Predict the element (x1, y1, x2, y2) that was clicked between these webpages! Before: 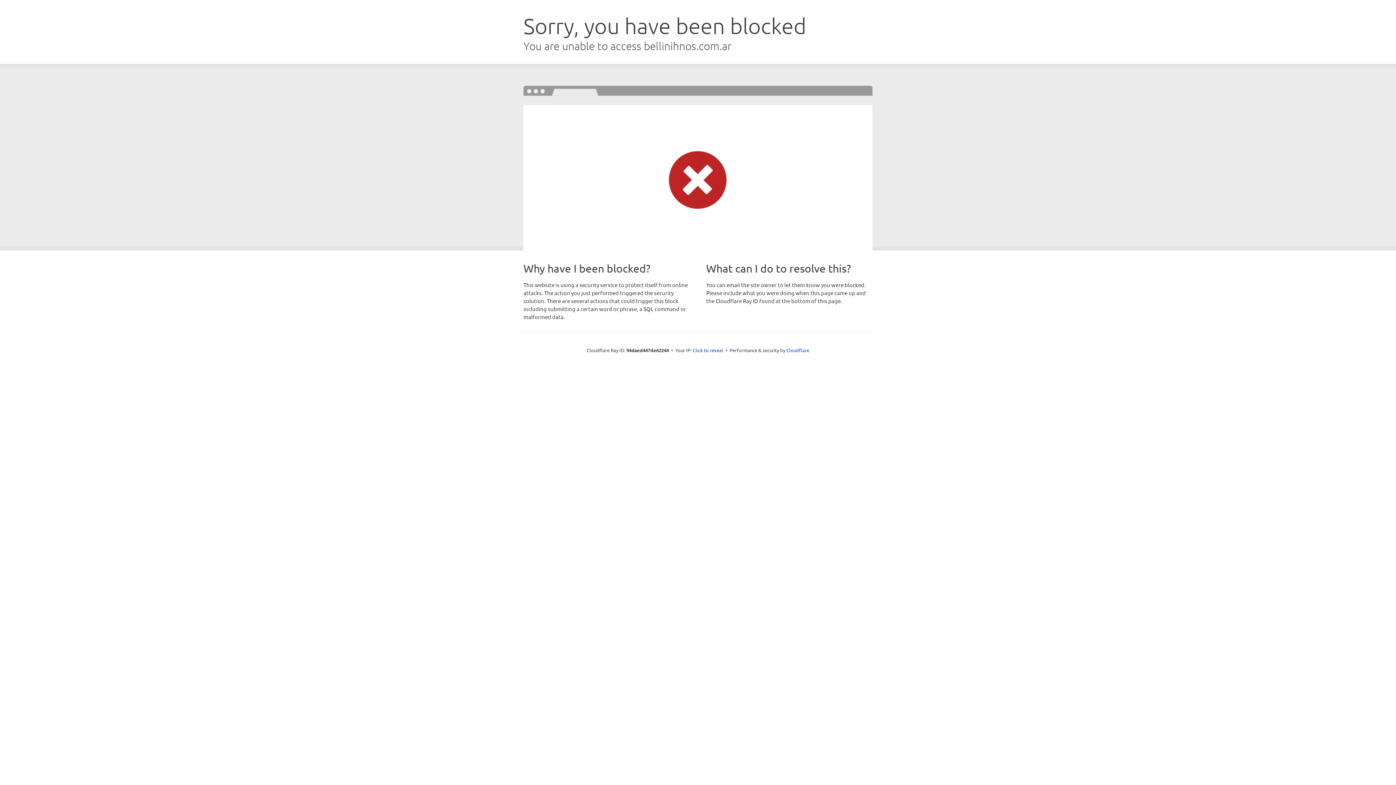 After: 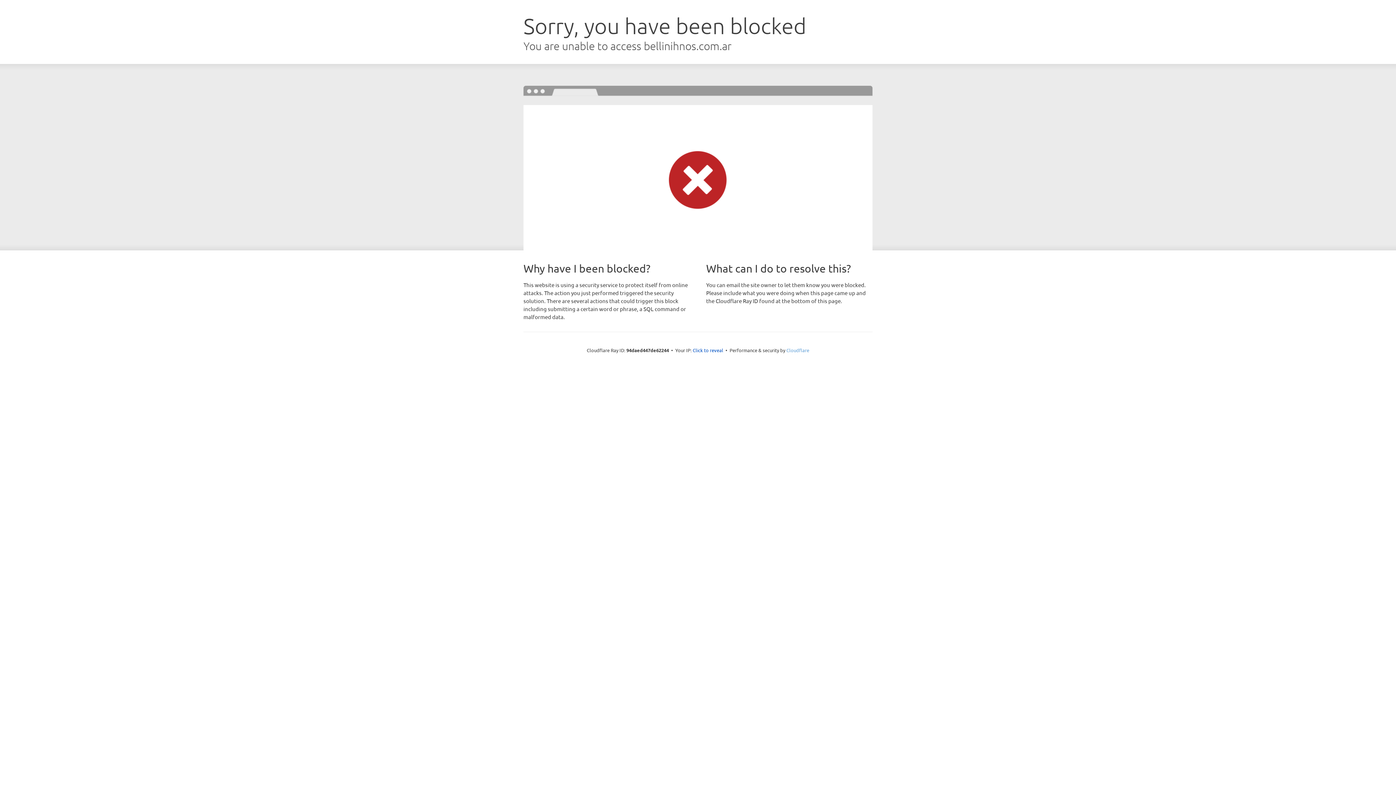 Action: label: Cloudflare bbox: (786, 347, 809, 353)